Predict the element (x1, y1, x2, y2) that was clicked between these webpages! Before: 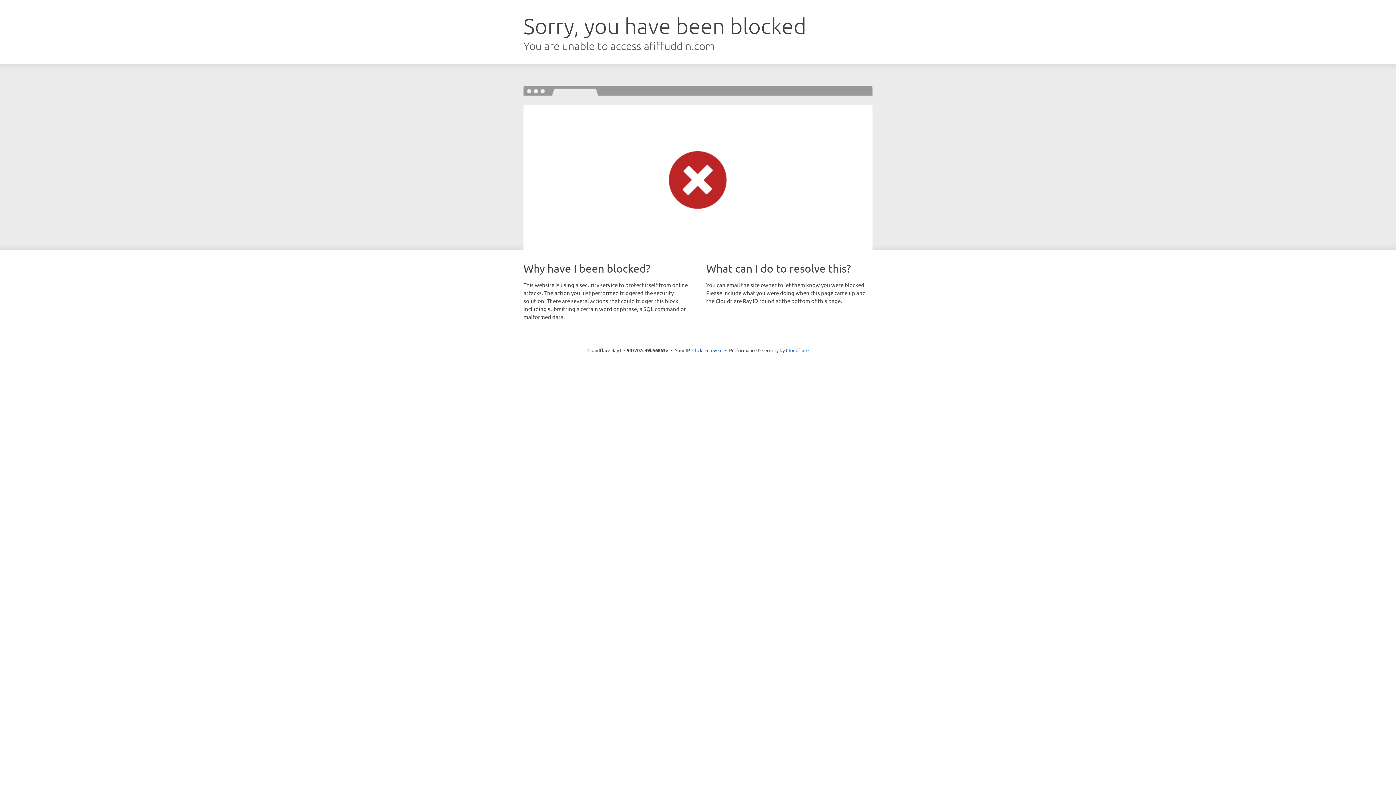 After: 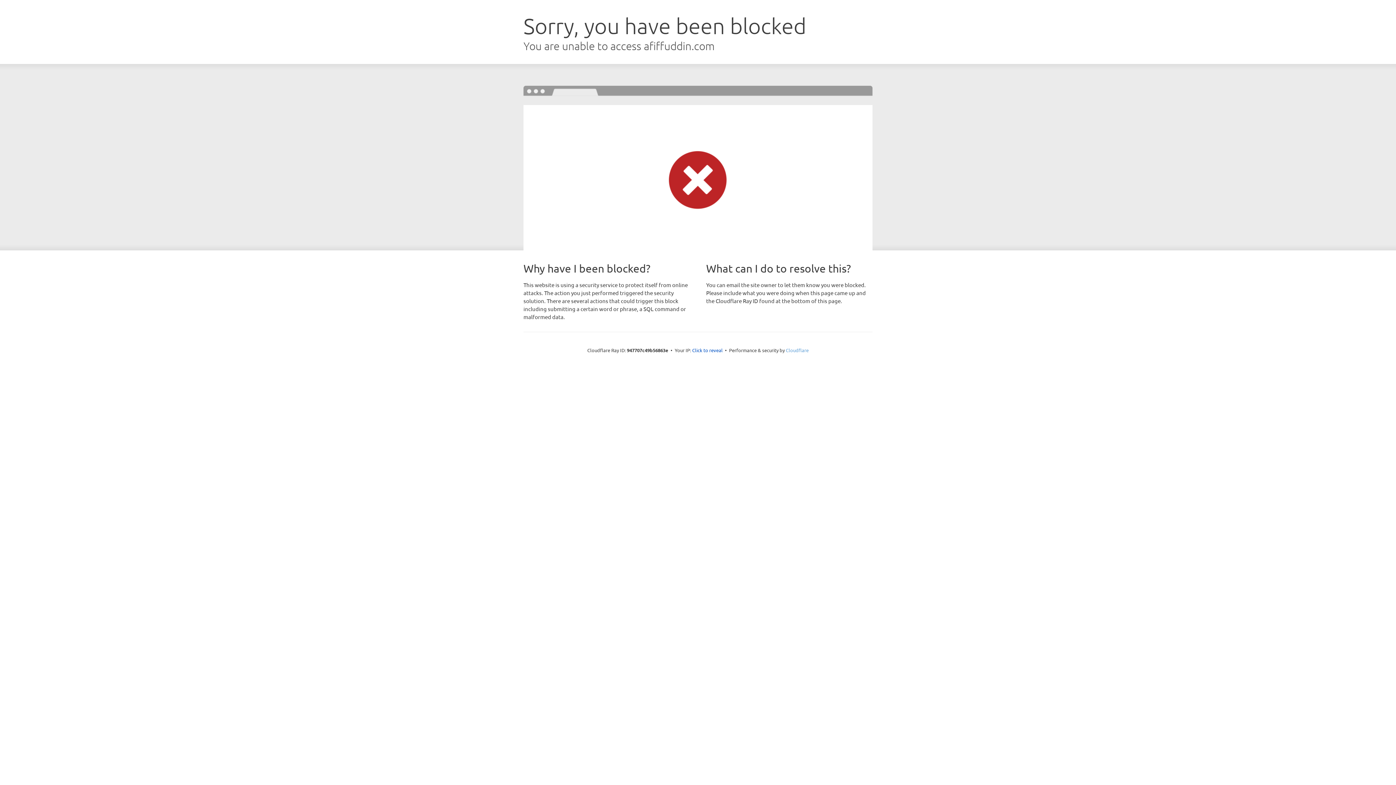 Action: bbox: (786, 347, 808, 353) label: Cloudflare